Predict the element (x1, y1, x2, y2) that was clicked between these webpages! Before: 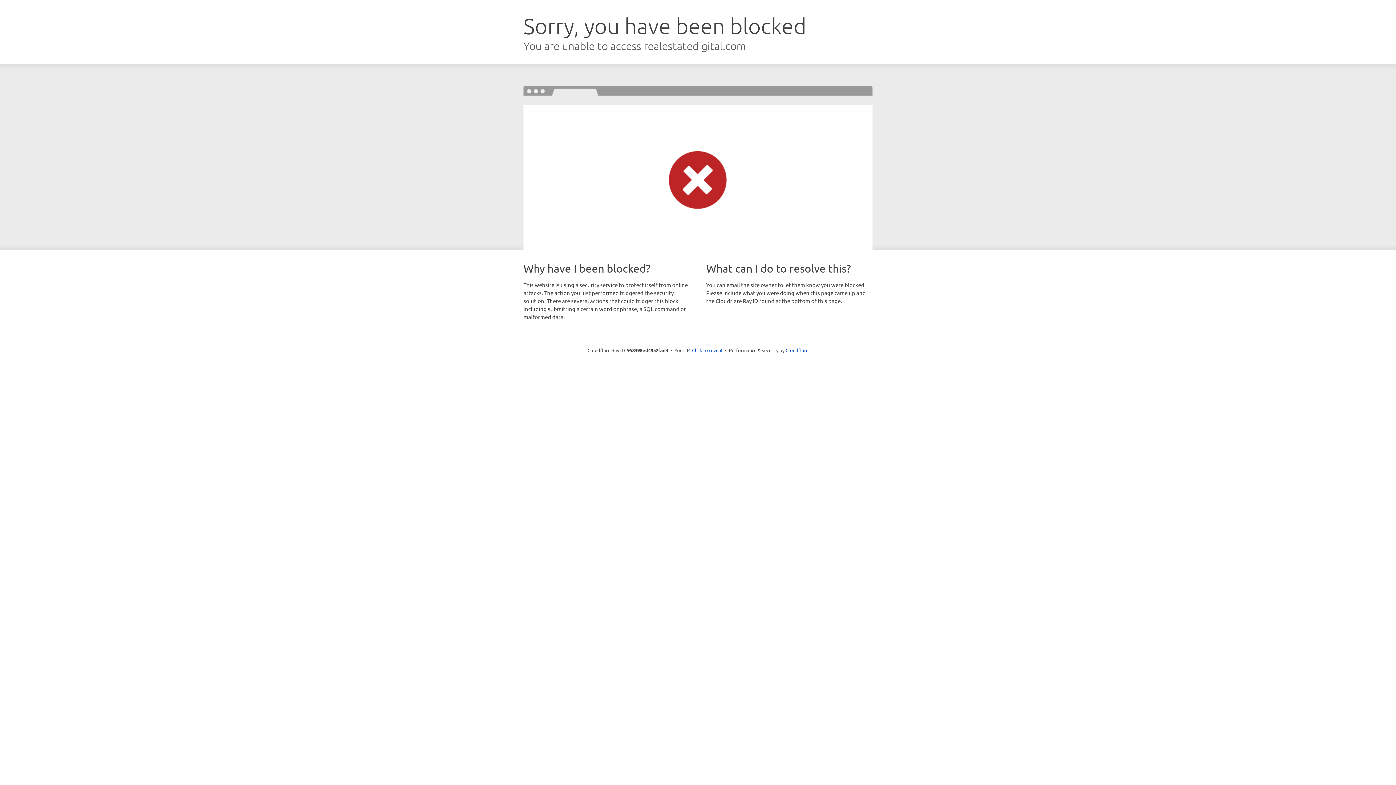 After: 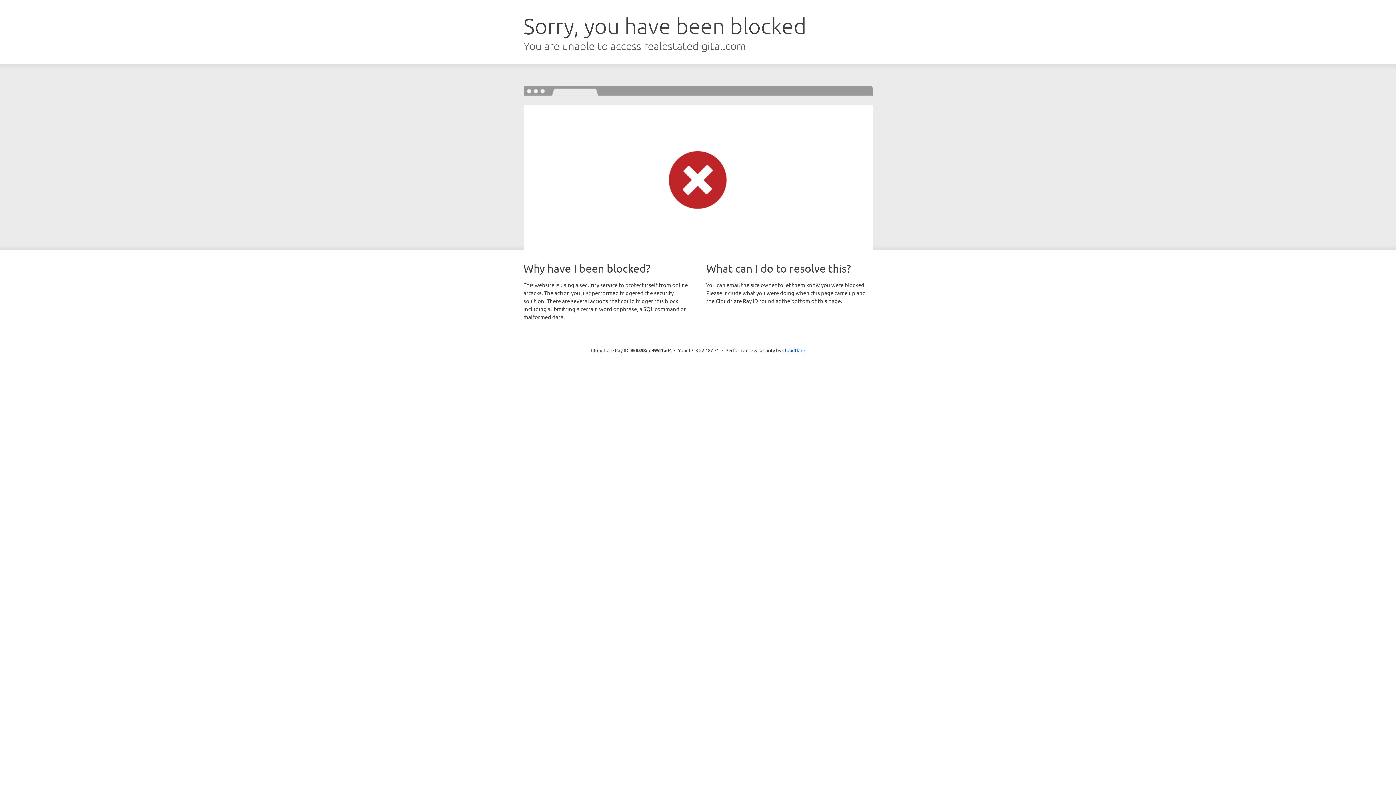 Action: bbox: (692, 346, 722, 353) label: Click to reveal